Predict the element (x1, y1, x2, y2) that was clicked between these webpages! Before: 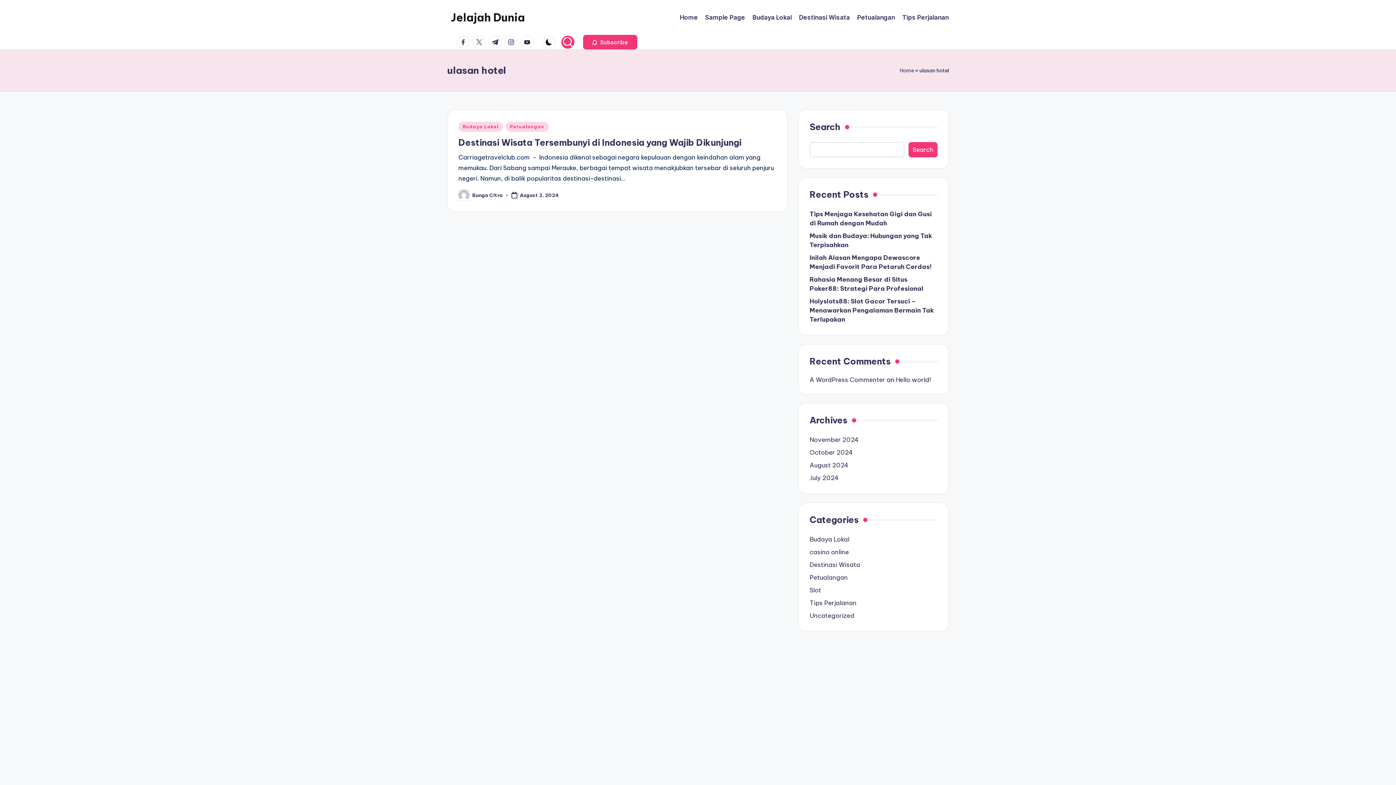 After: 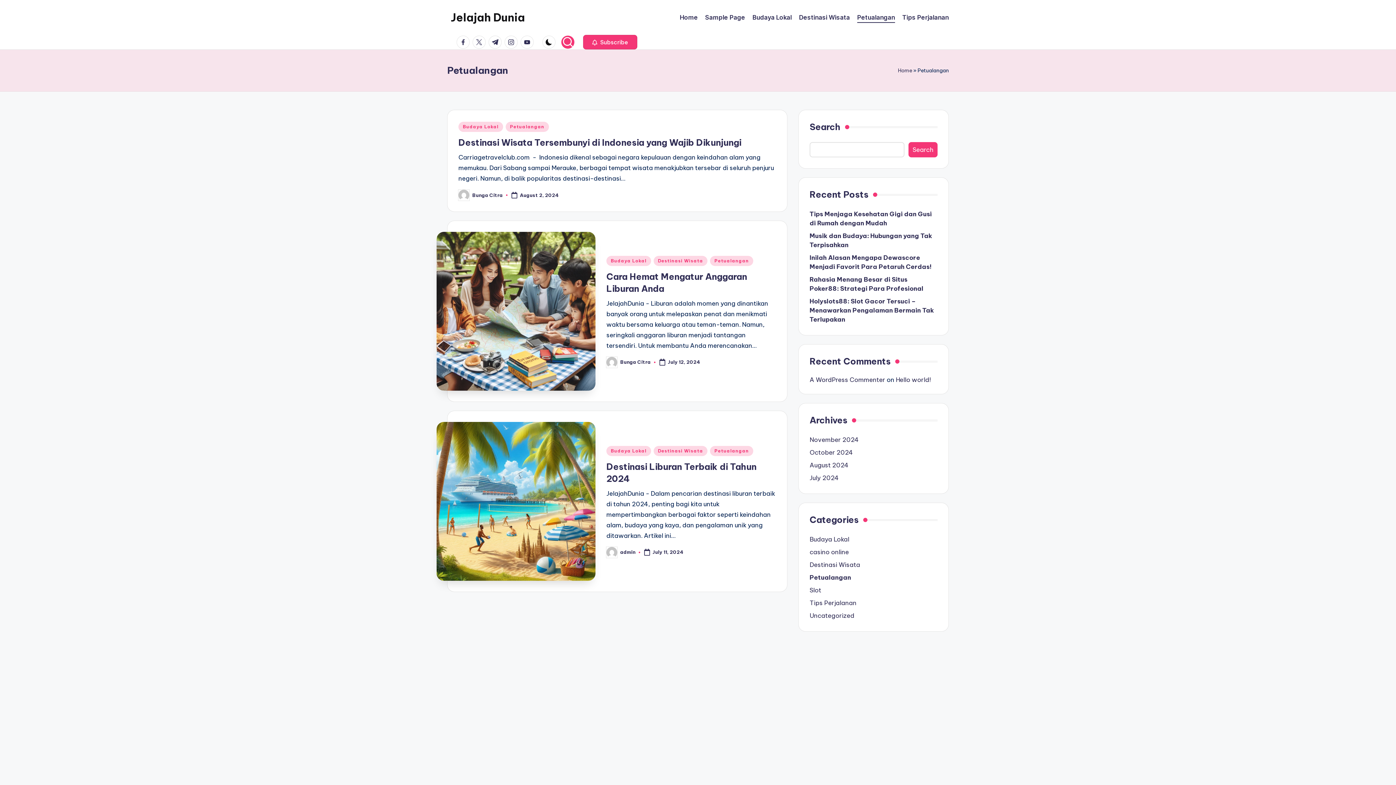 Action: bbox: (857, 12, 895, 22) label: Petualangan